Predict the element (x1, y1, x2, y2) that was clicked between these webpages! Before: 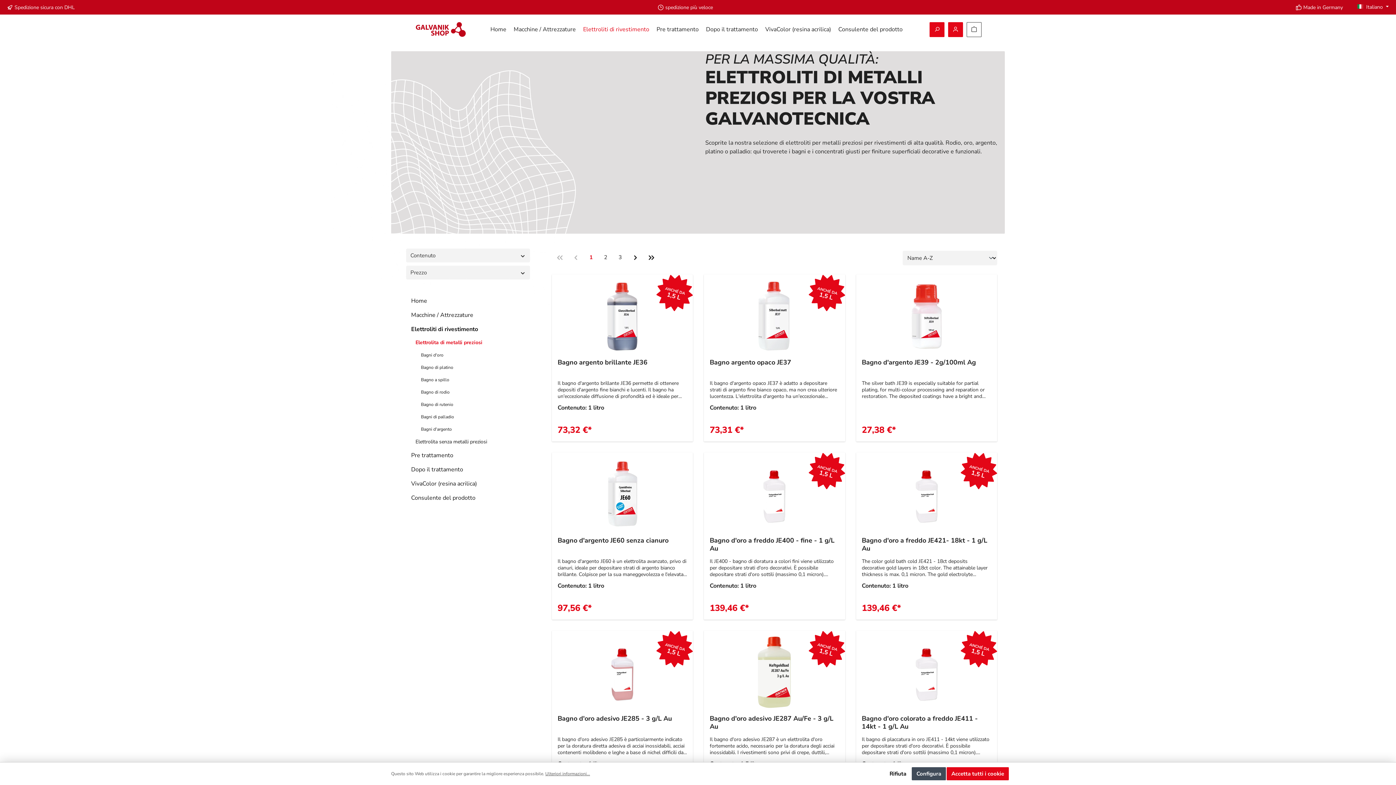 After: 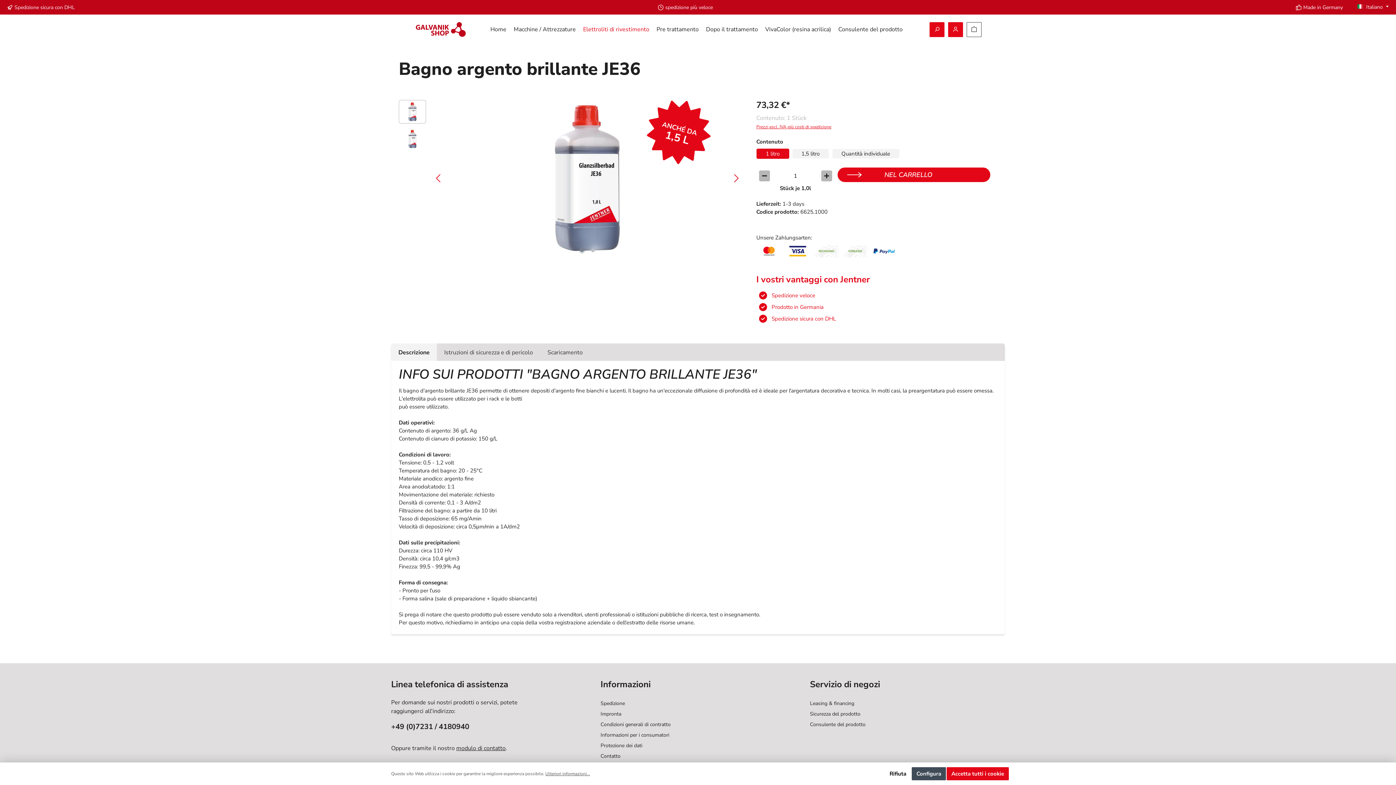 Action: bbox: (557, 358, 687, 376) label: Bagno argento brillante JE36